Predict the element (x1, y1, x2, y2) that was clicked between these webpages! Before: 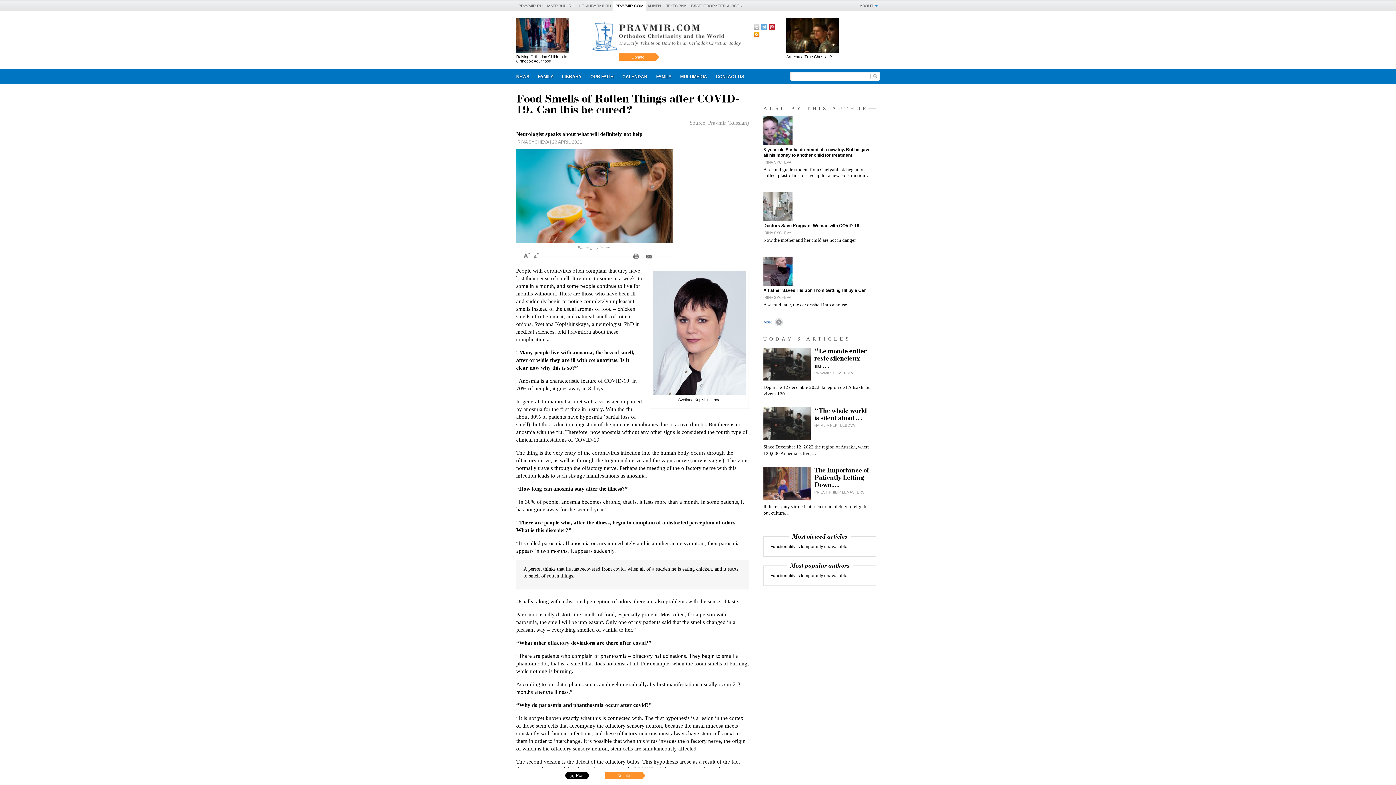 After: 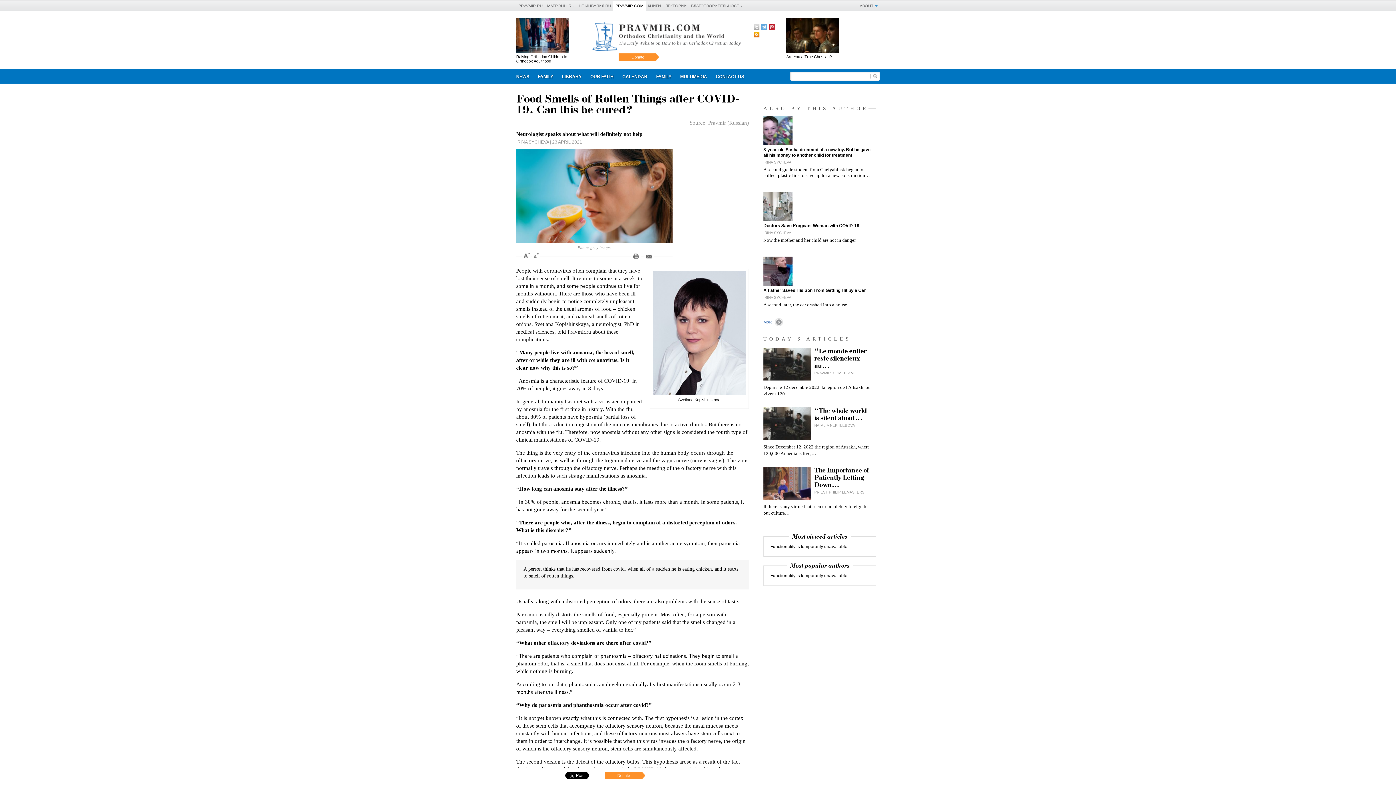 Action: label: RSS bbox: (753, 31, 759, 37)